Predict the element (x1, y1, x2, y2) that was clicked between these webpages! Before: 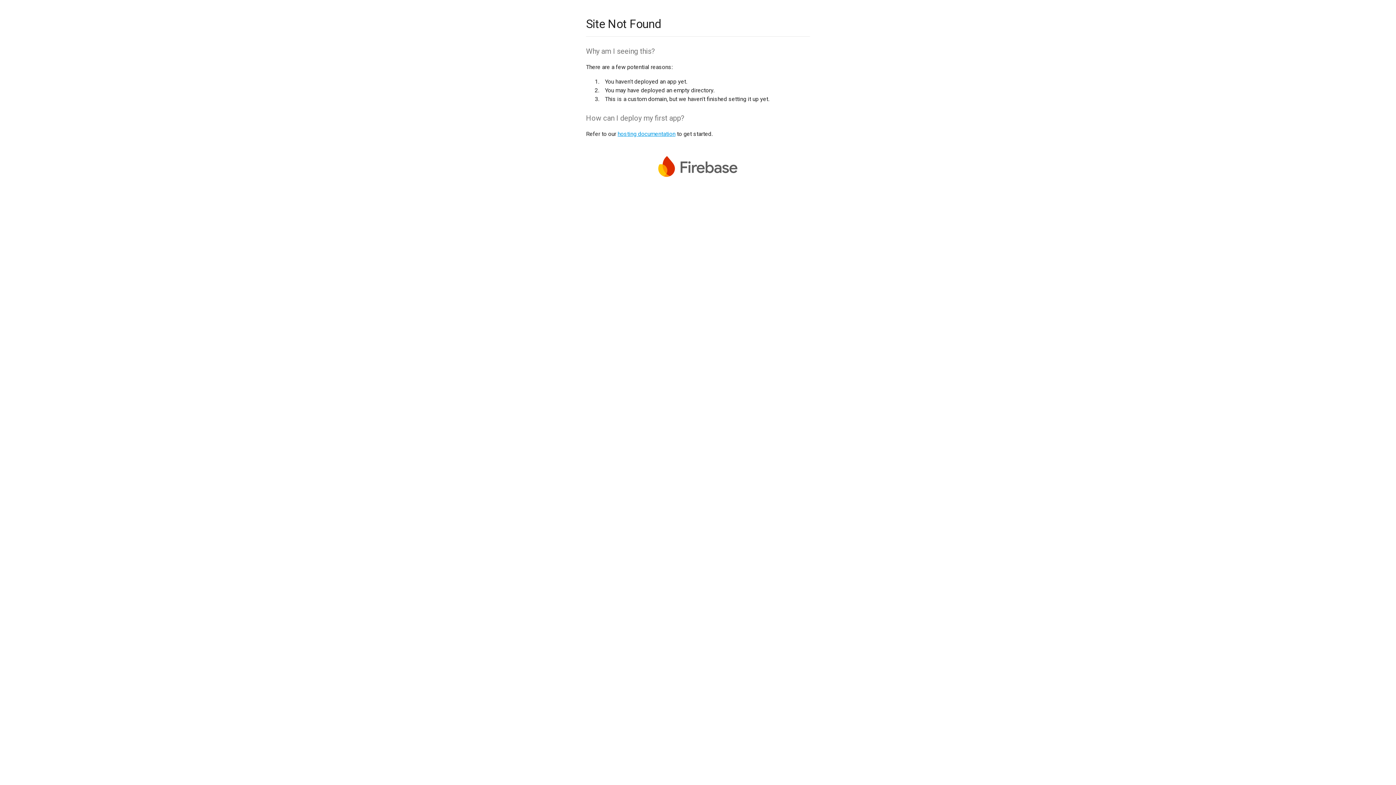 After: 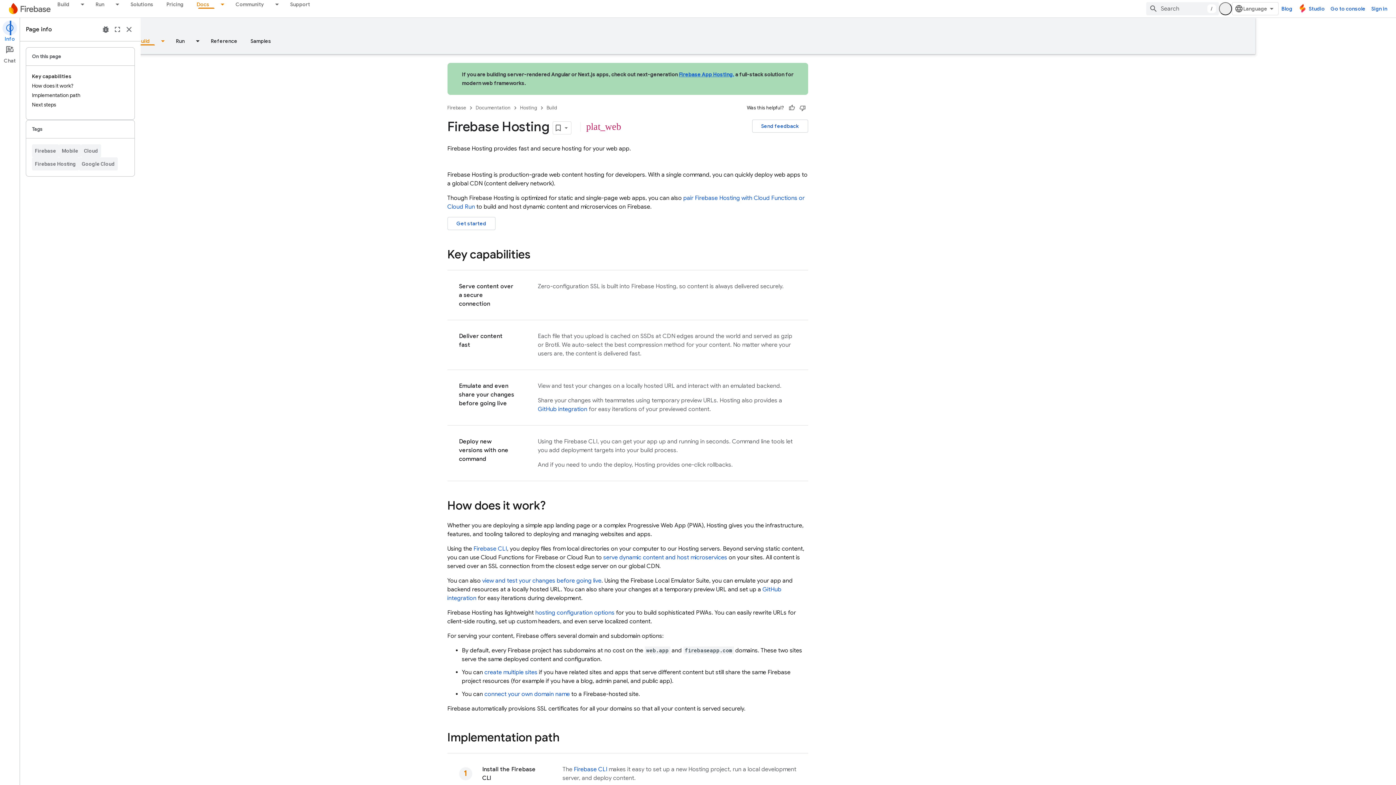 Action: bbox: (617, 130, 675, 137) label: hosting documentation